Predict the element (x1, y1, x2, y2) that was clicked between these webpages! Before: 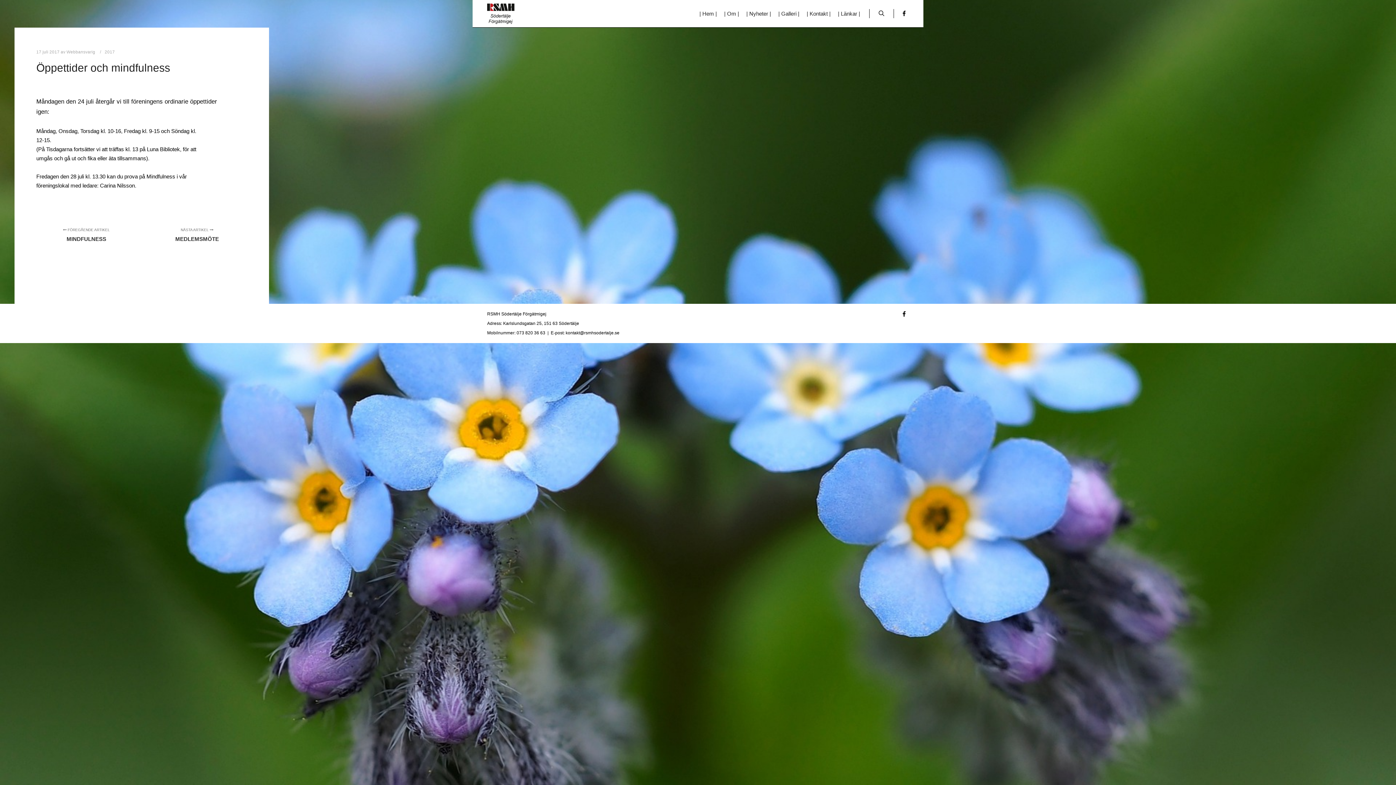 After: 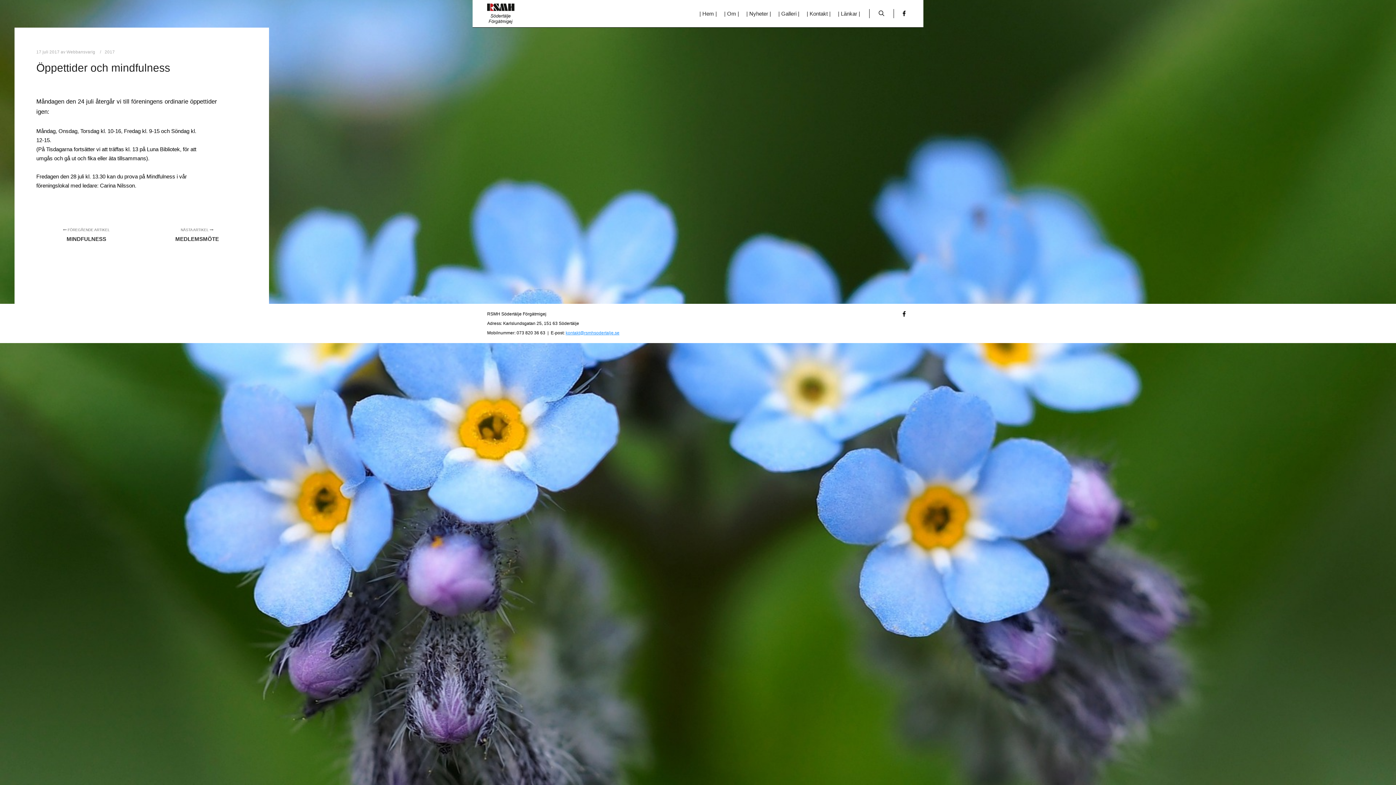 Action: label: kontakt@rsmhsodertalje.se bbox: (565, 330, 619, 335)